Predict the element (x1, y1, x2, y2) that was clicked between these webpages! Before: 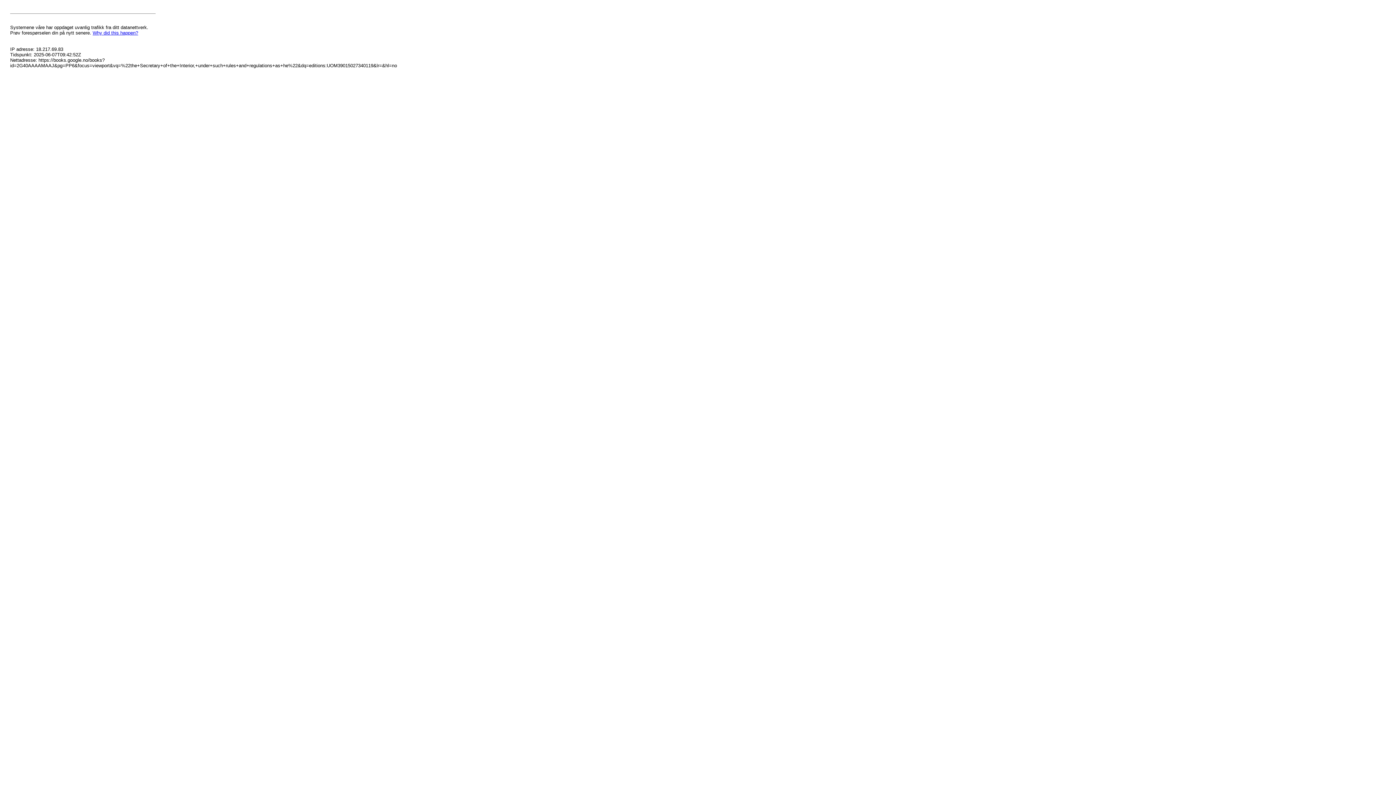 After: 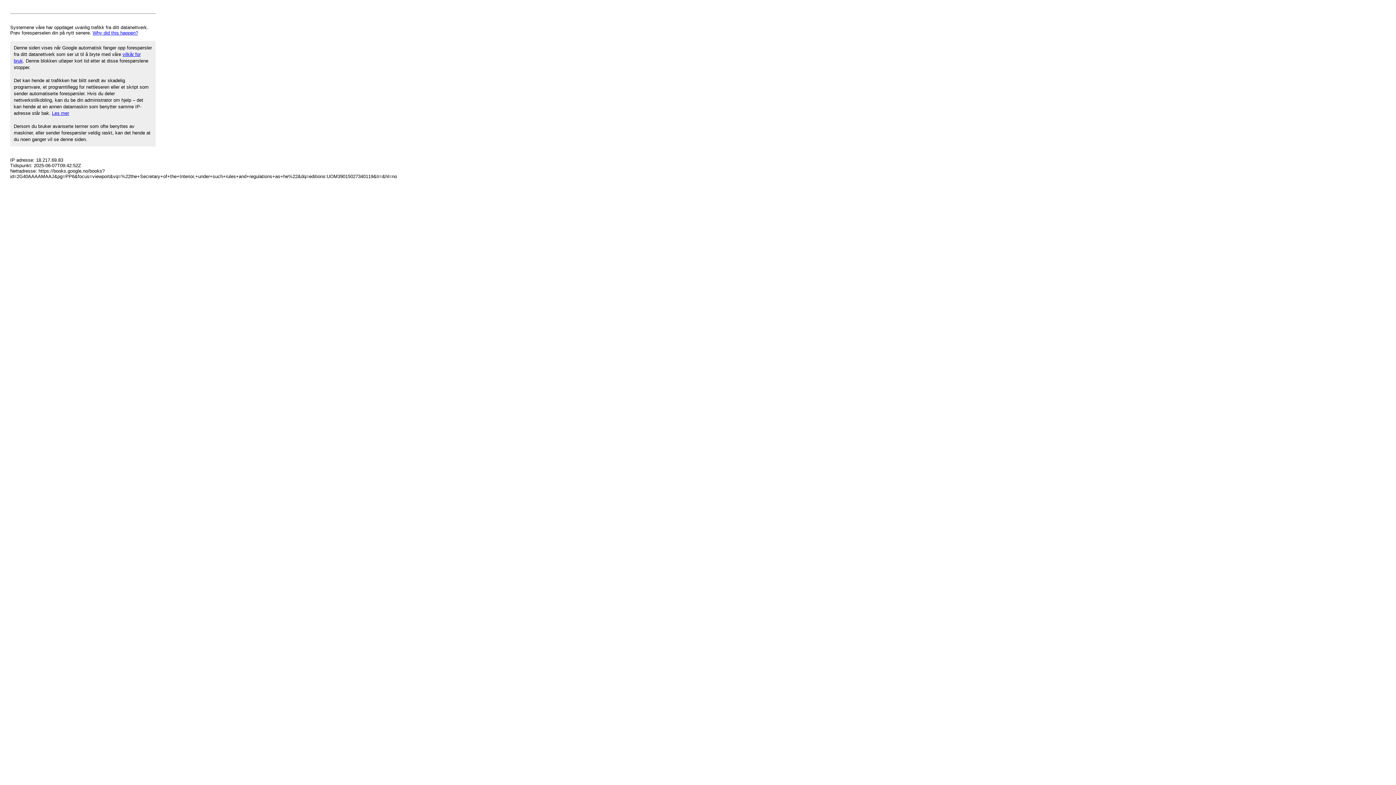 Action: label: Why did this happen? bbox: (92, 30, 138, 35)